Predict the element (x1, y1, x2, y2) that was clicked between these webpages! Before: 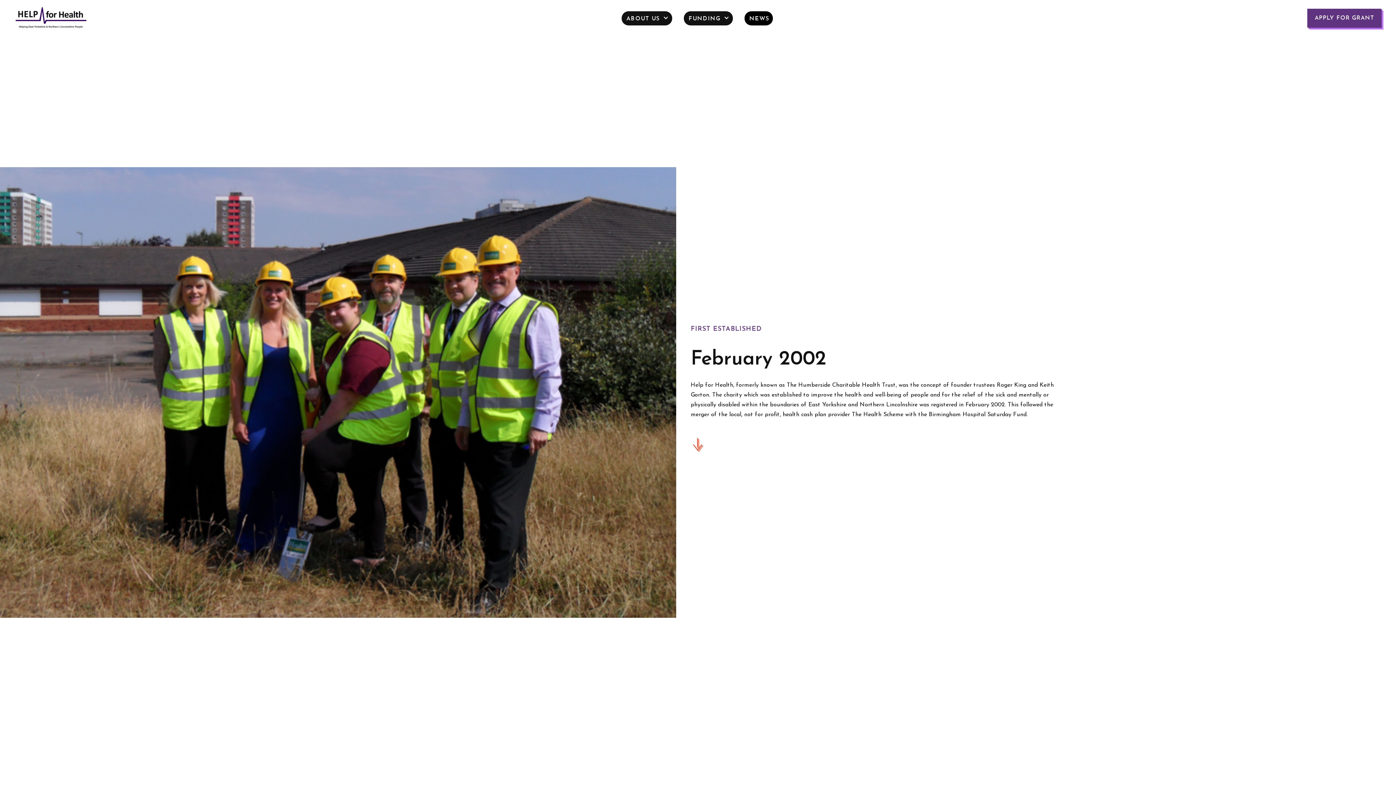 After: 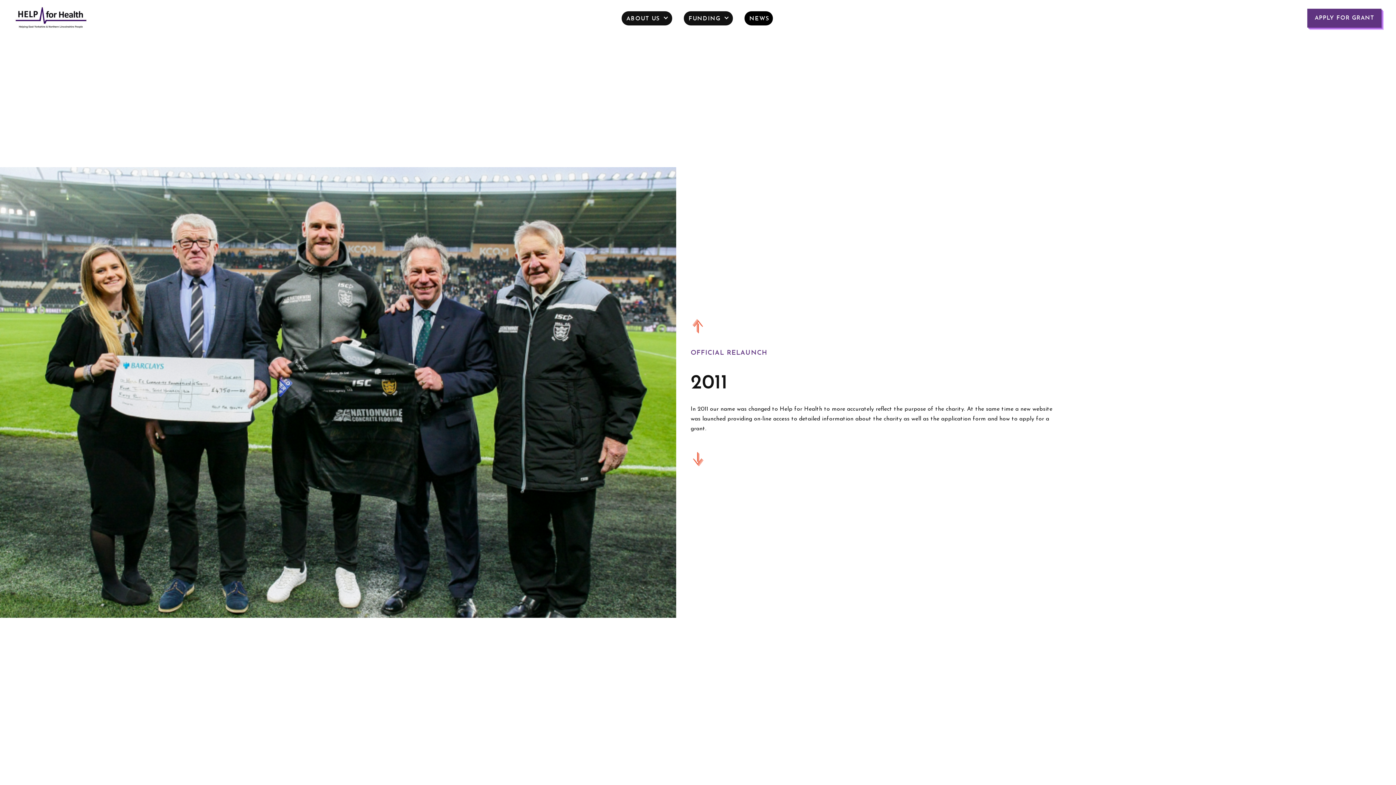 Action: bbox: (690, 438, 705, 452)